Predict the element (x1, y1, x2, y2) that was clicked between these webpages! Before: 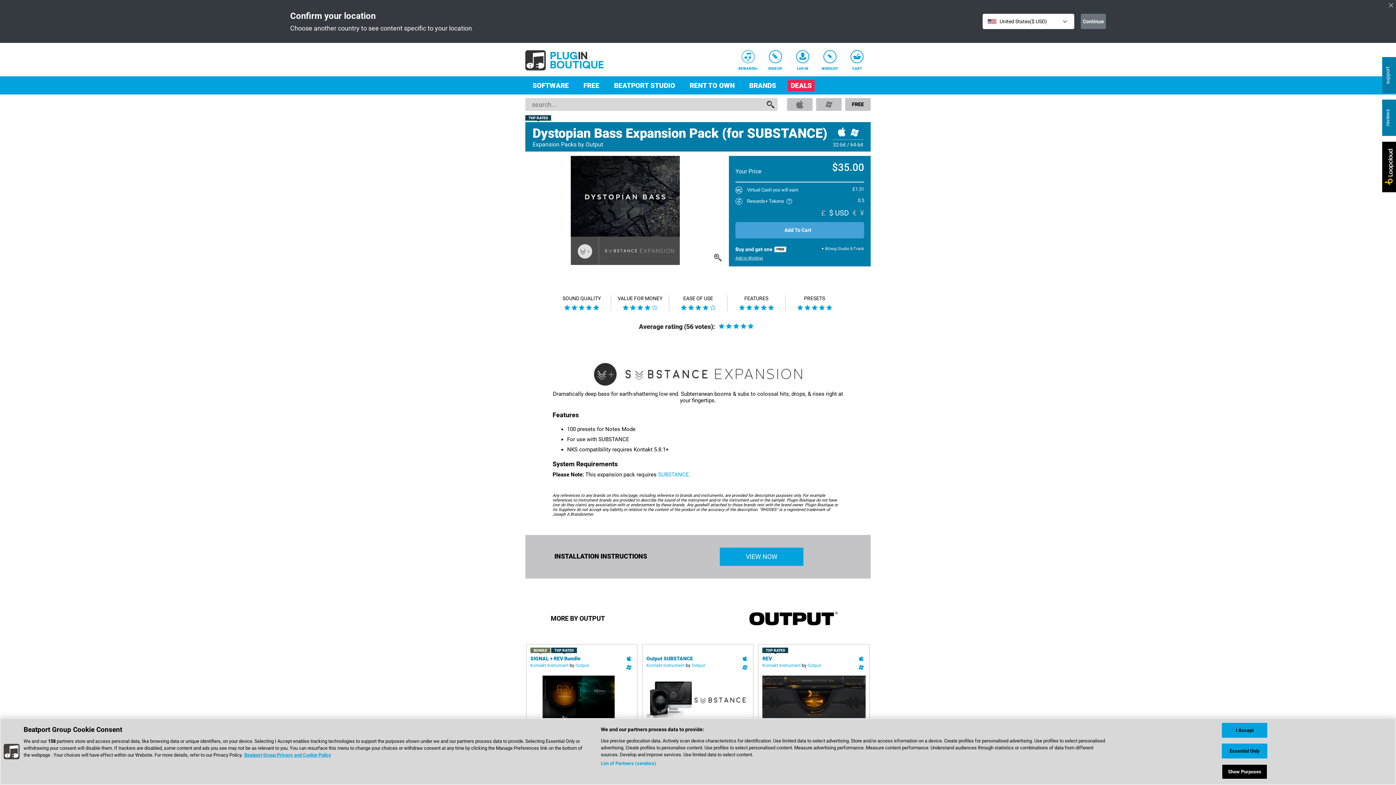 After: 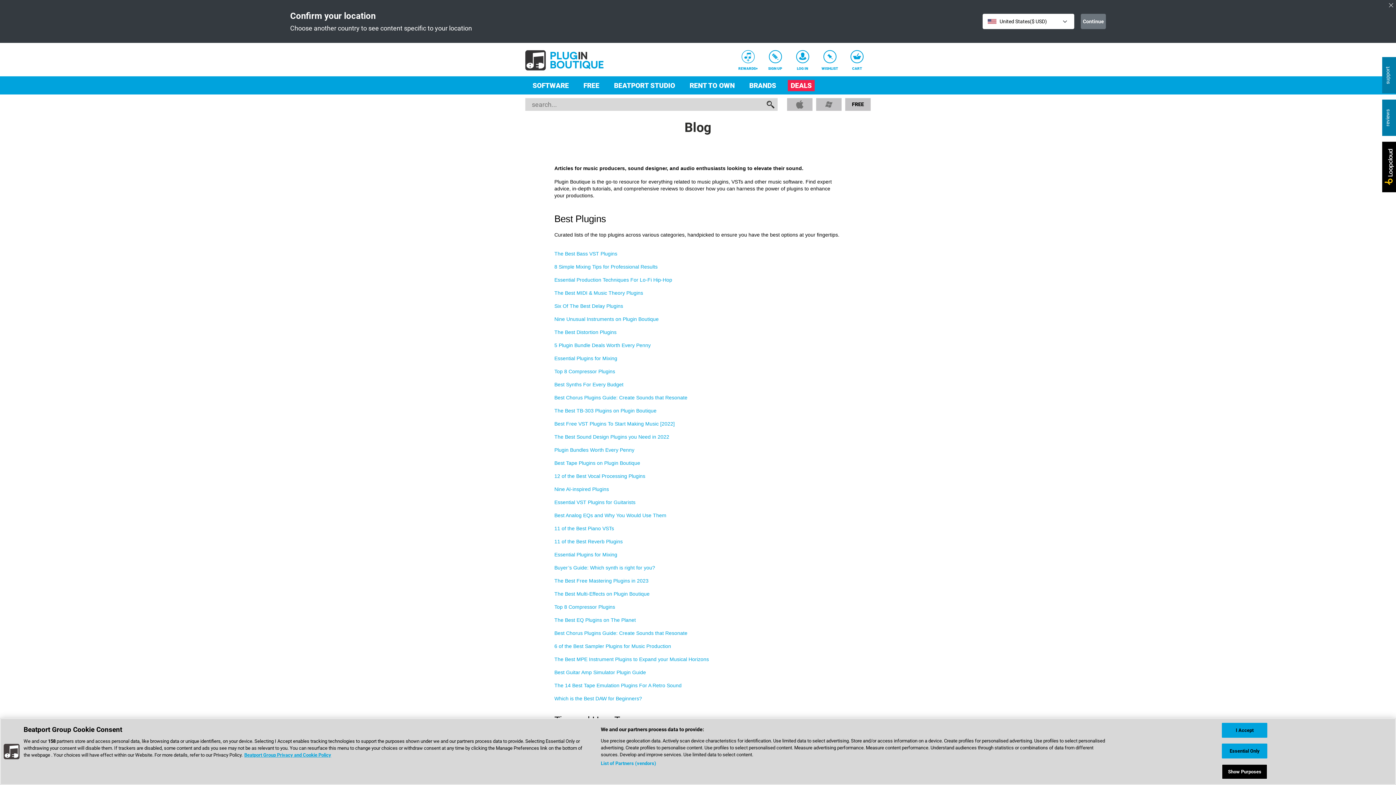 Action: bbox: (575, 693, 585, 699) label: Blog